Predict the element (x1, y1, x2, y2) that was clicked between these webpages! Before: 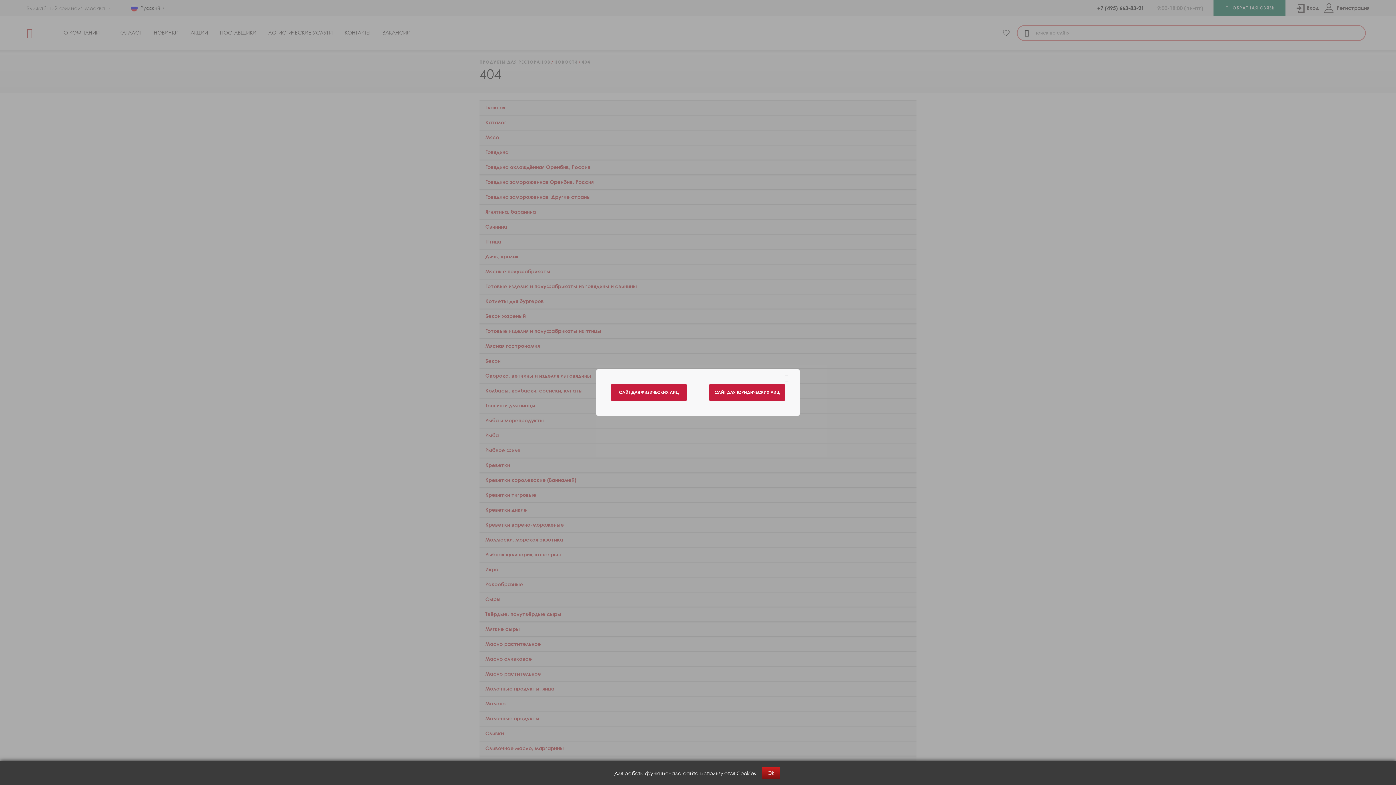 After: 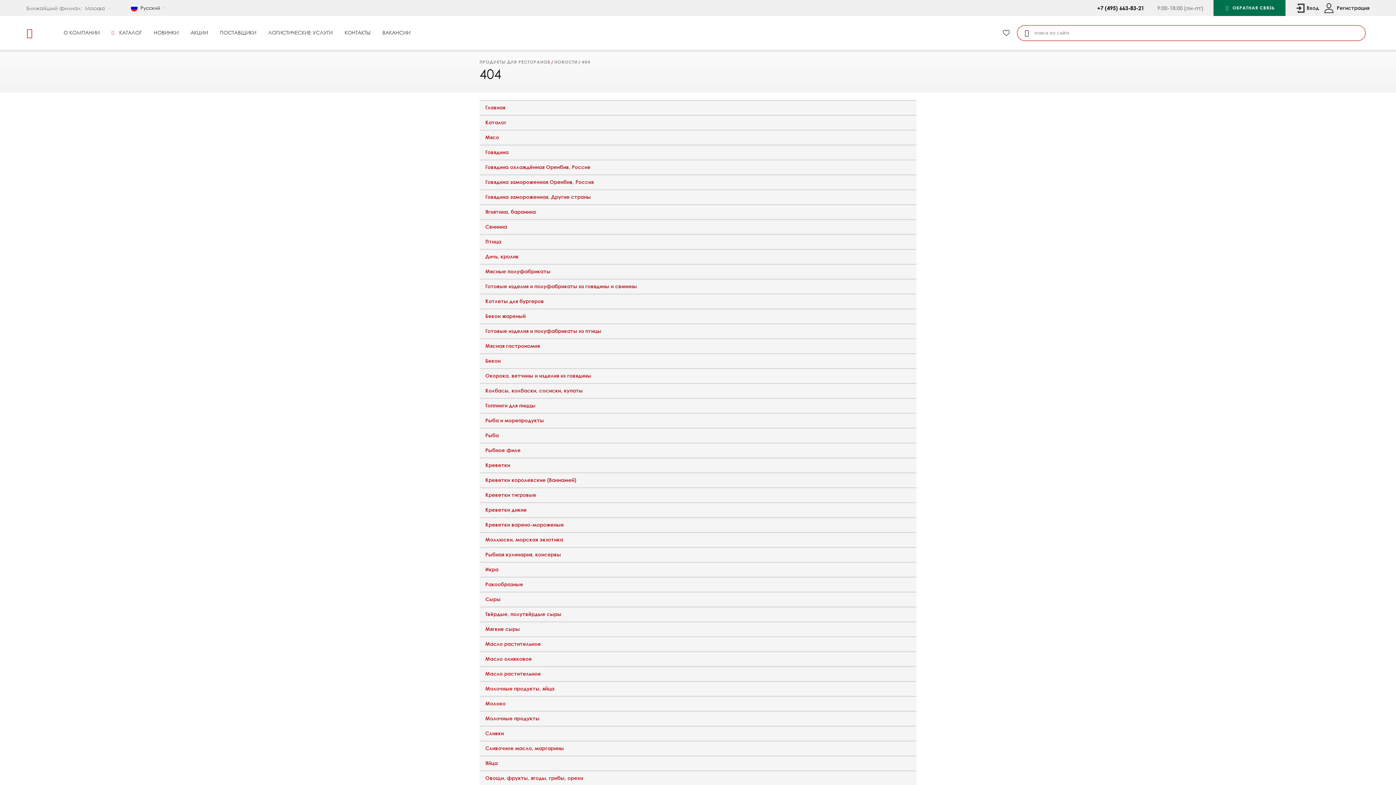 Action: bbox: (761, 767, 780, 779) label: Ok